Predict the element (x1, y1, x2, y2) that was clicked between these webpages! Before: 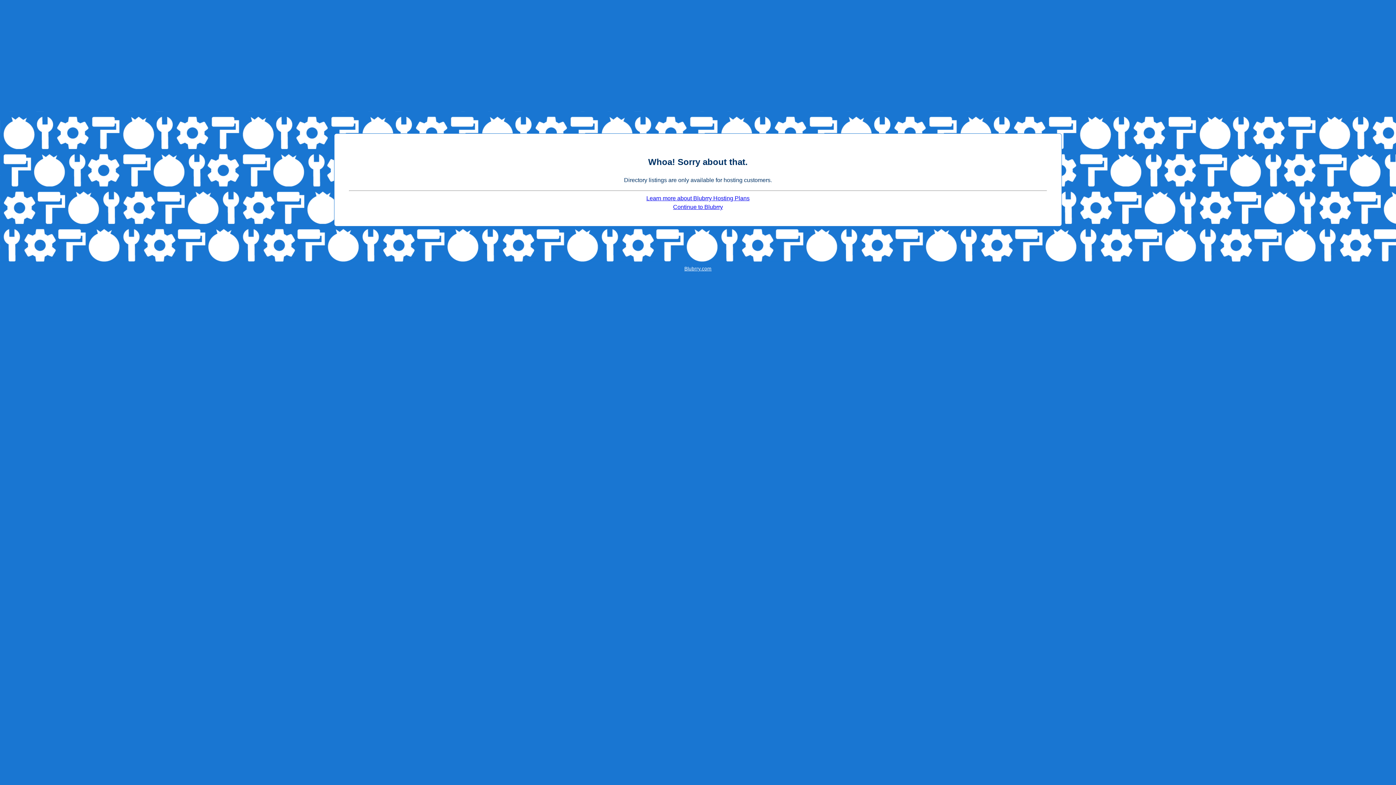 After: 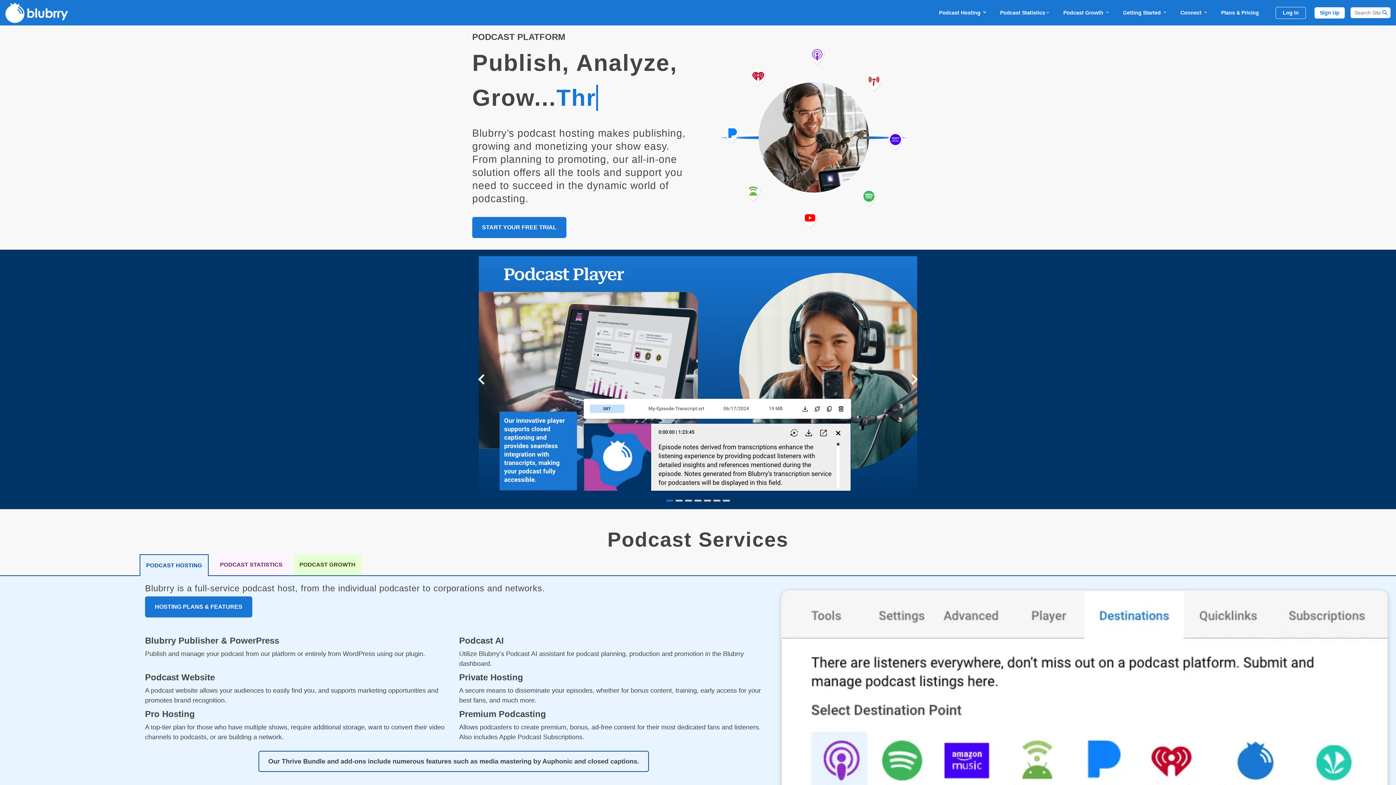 Action: bbox: (684, 266, 711, 271) label: Blubrry.com